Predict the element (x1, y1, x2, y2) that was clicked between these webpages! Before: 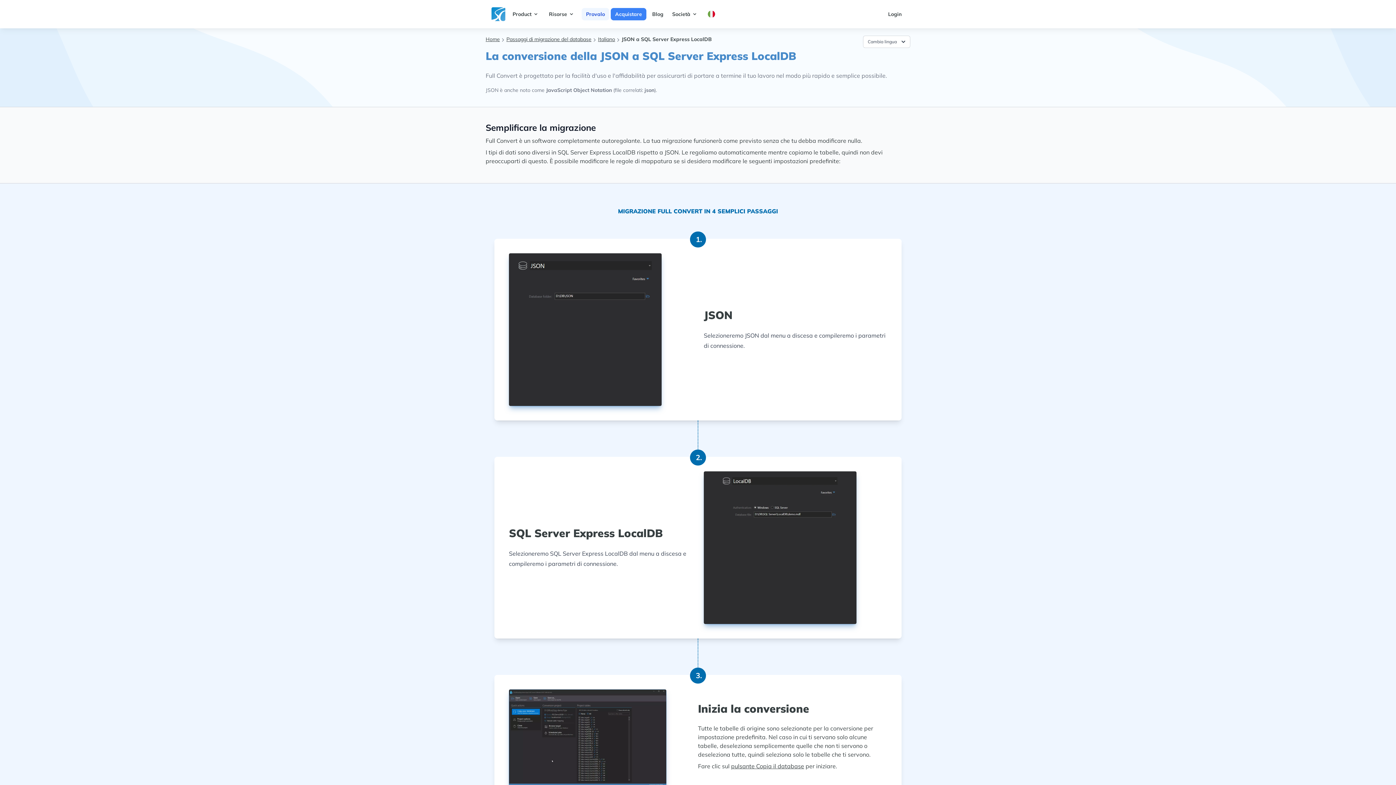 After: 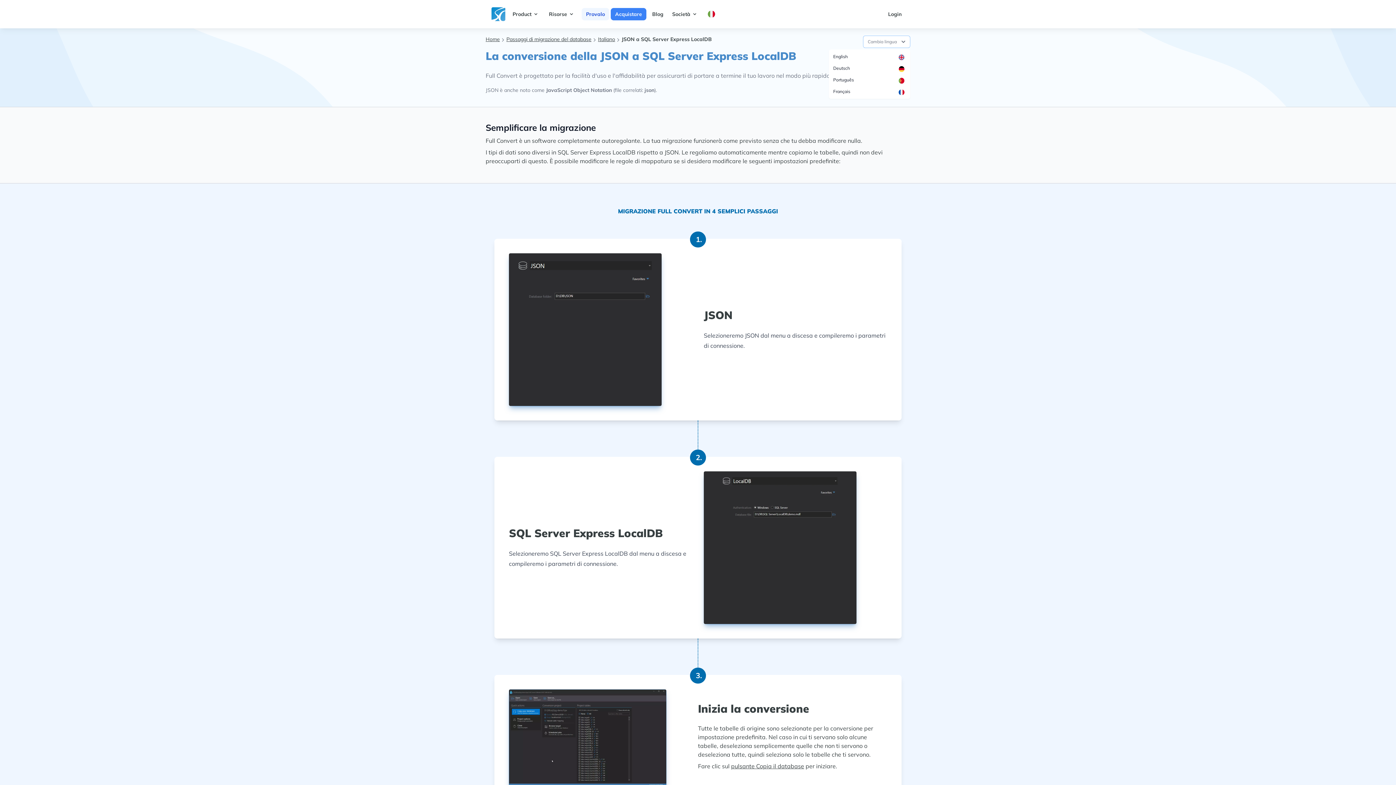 Action: bbox: (863, 35, 910, 48) label: Cambia lingua